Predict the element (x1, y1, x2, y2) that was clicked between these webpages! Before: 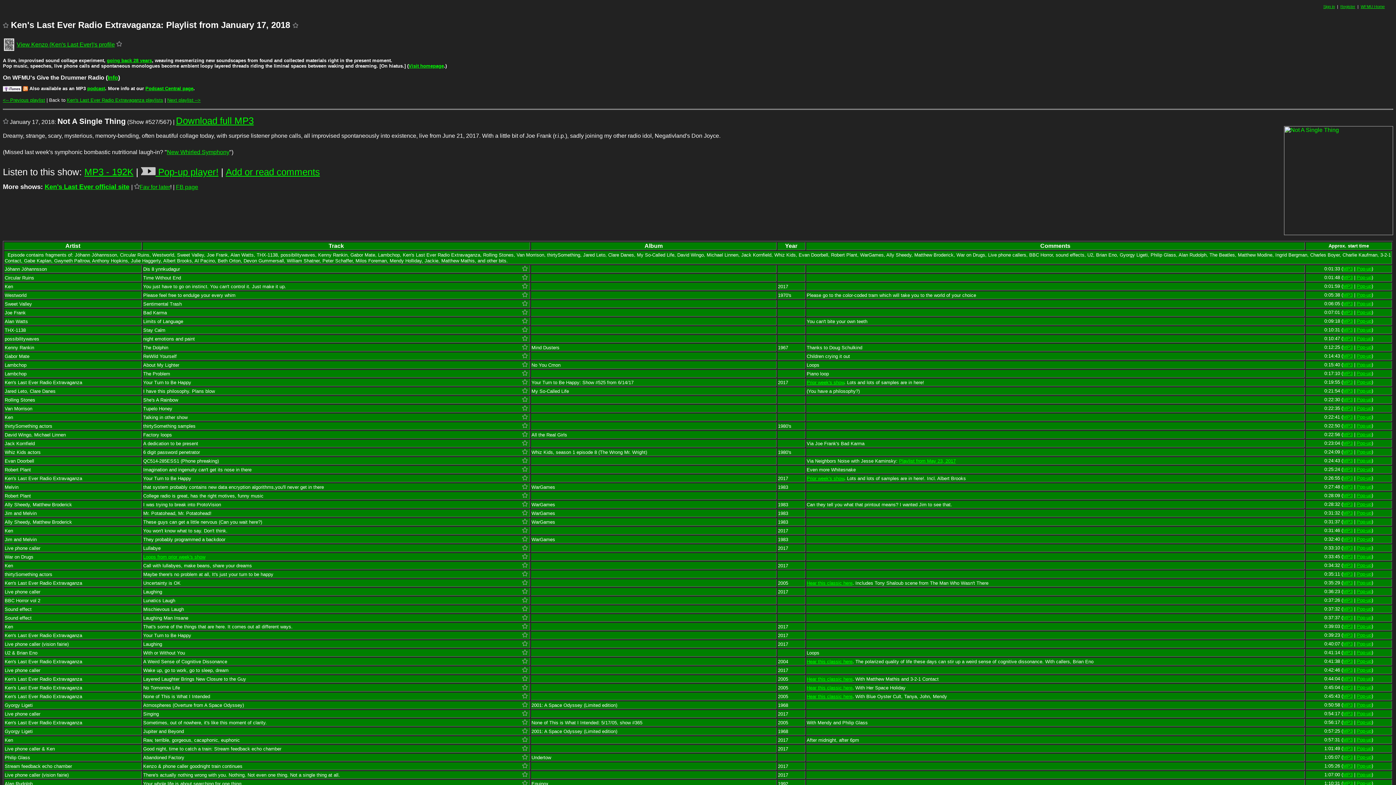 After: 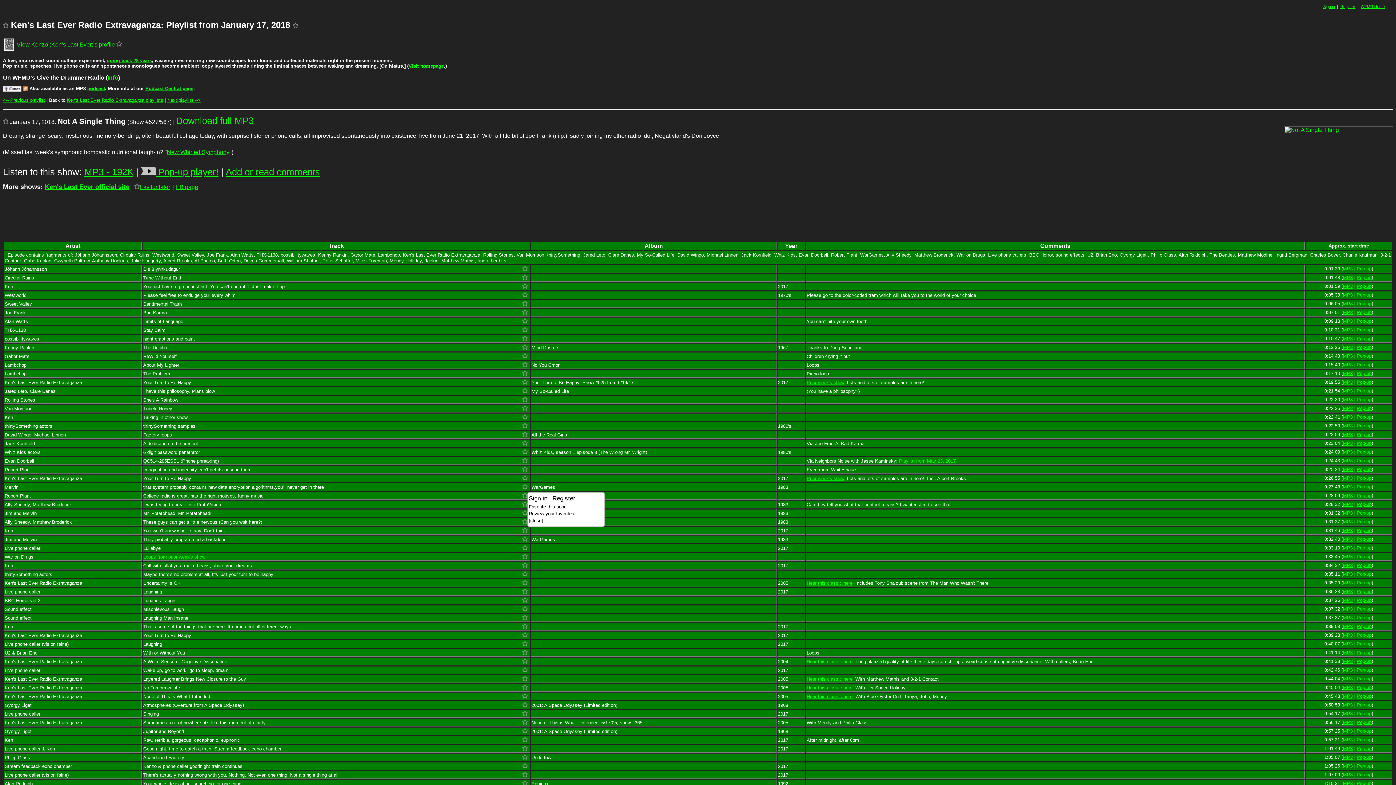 Action: bbox: (522, 493, 527, 499)